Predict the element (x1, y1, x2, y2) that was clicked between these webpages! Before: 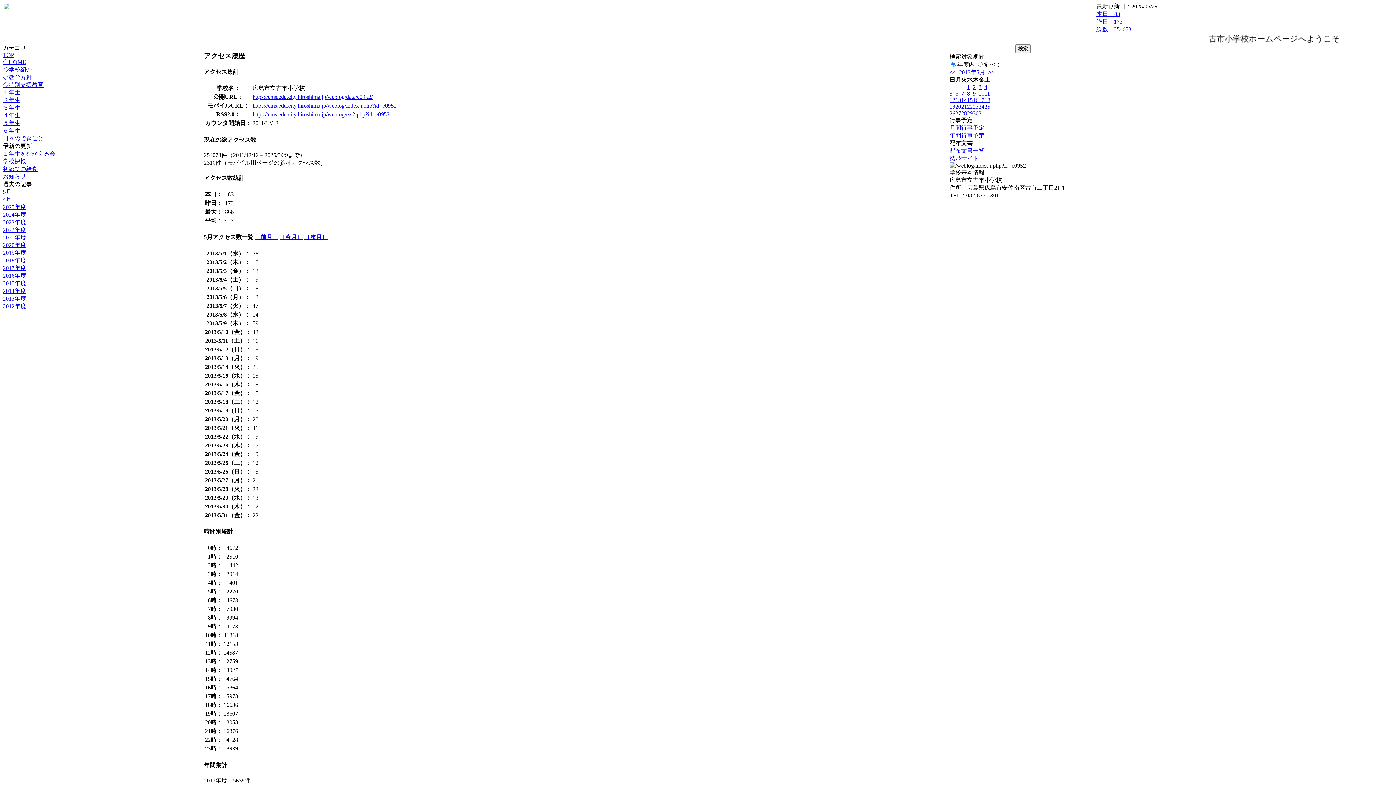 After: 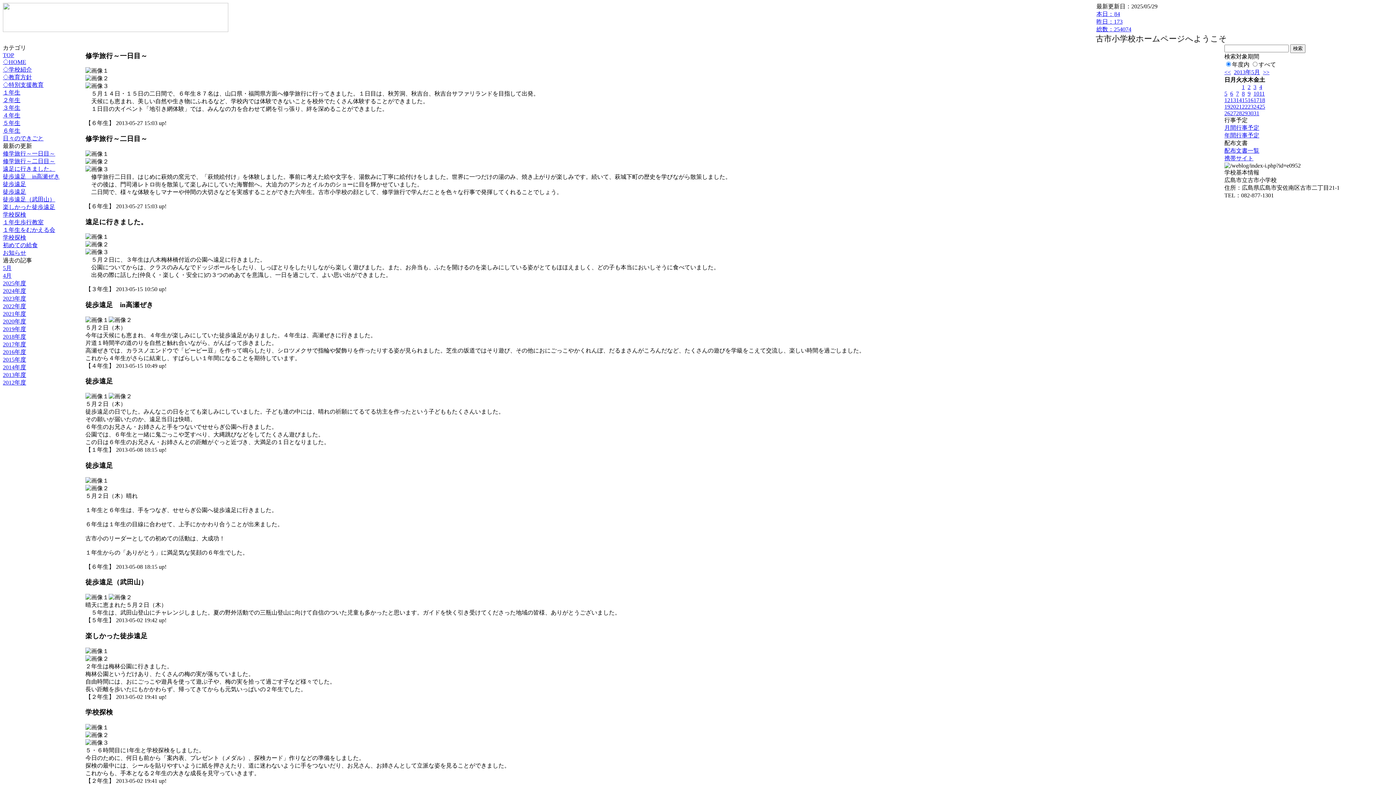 Action: label: 29 bbox: (967, 110, 973, 116)